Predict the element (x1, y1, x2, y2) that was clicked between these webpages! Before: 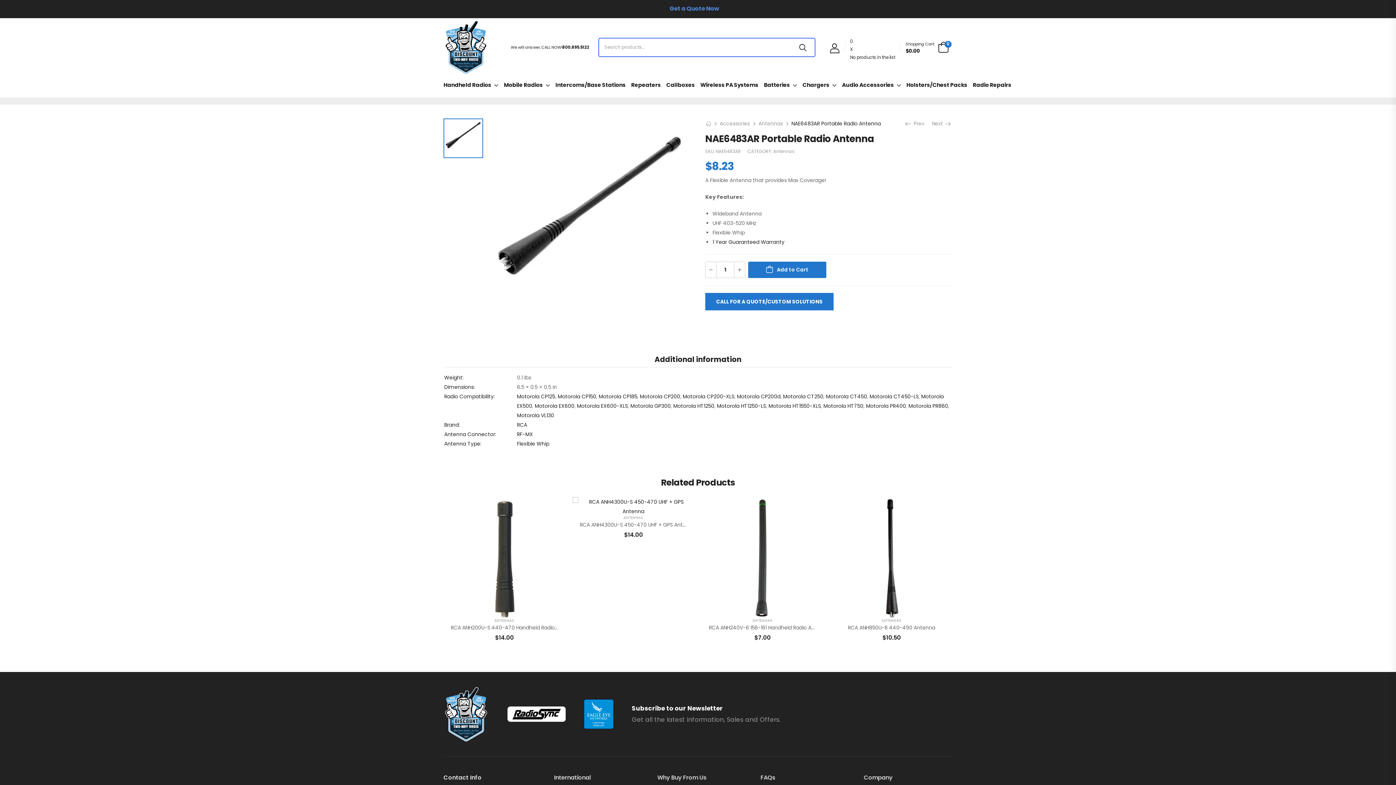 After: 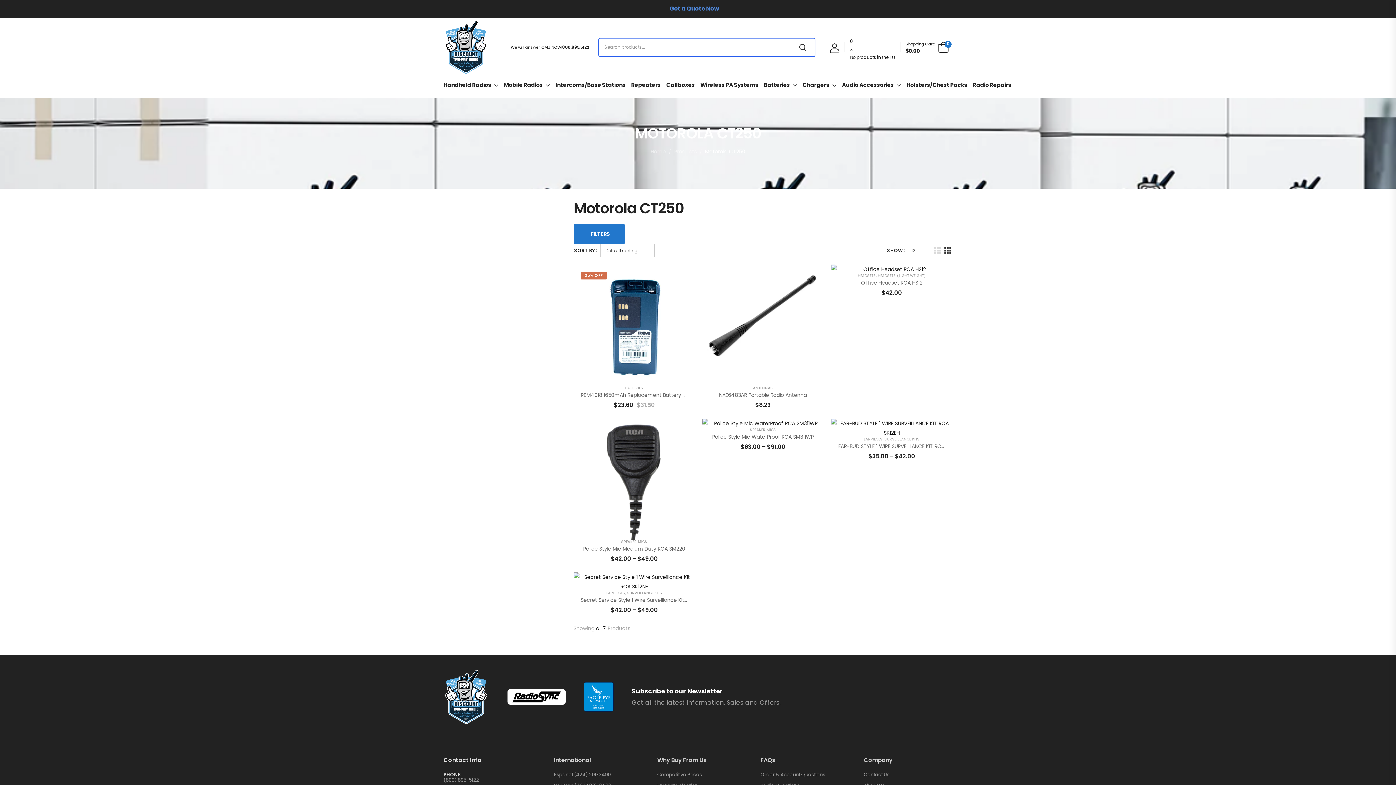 Action: label: Motorola CT250 bbox: (783, 393, 823, 400)